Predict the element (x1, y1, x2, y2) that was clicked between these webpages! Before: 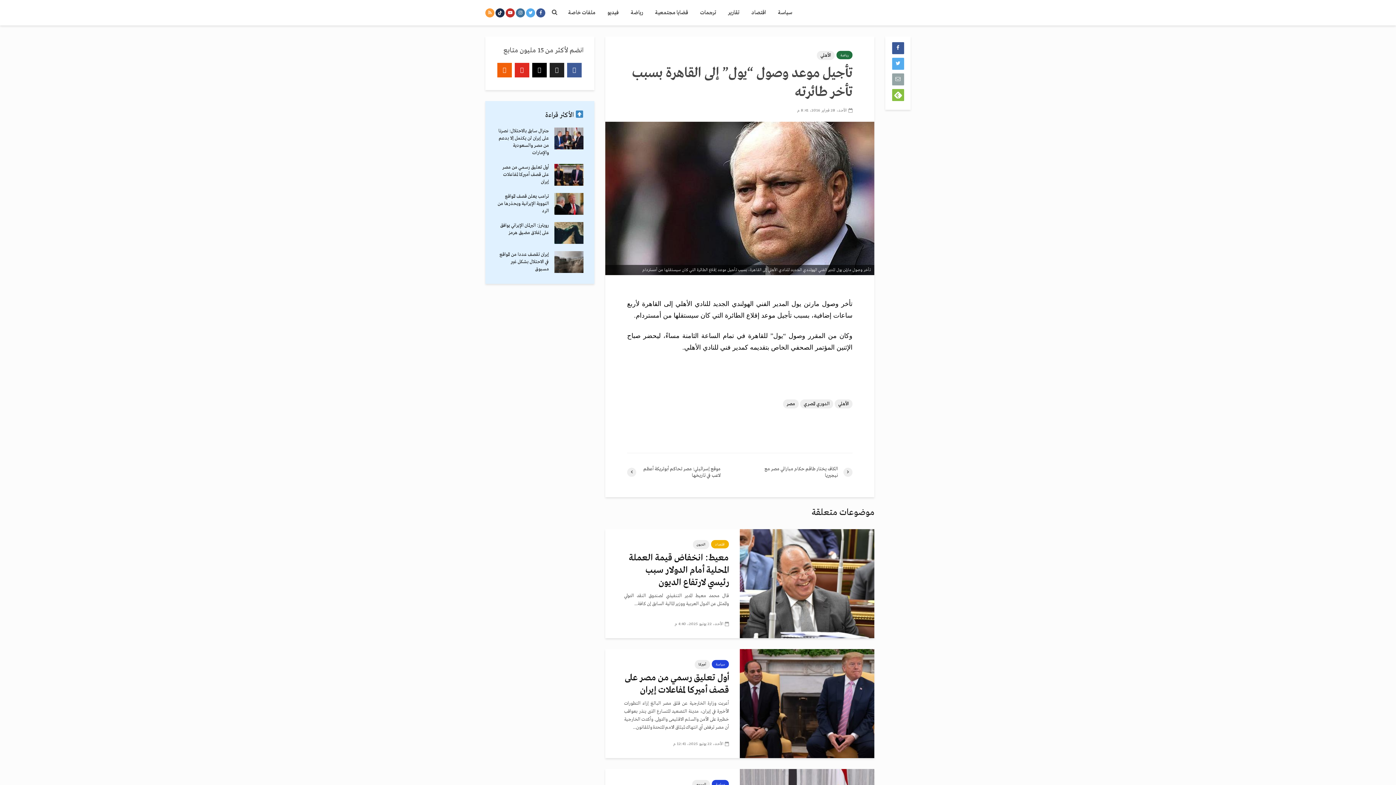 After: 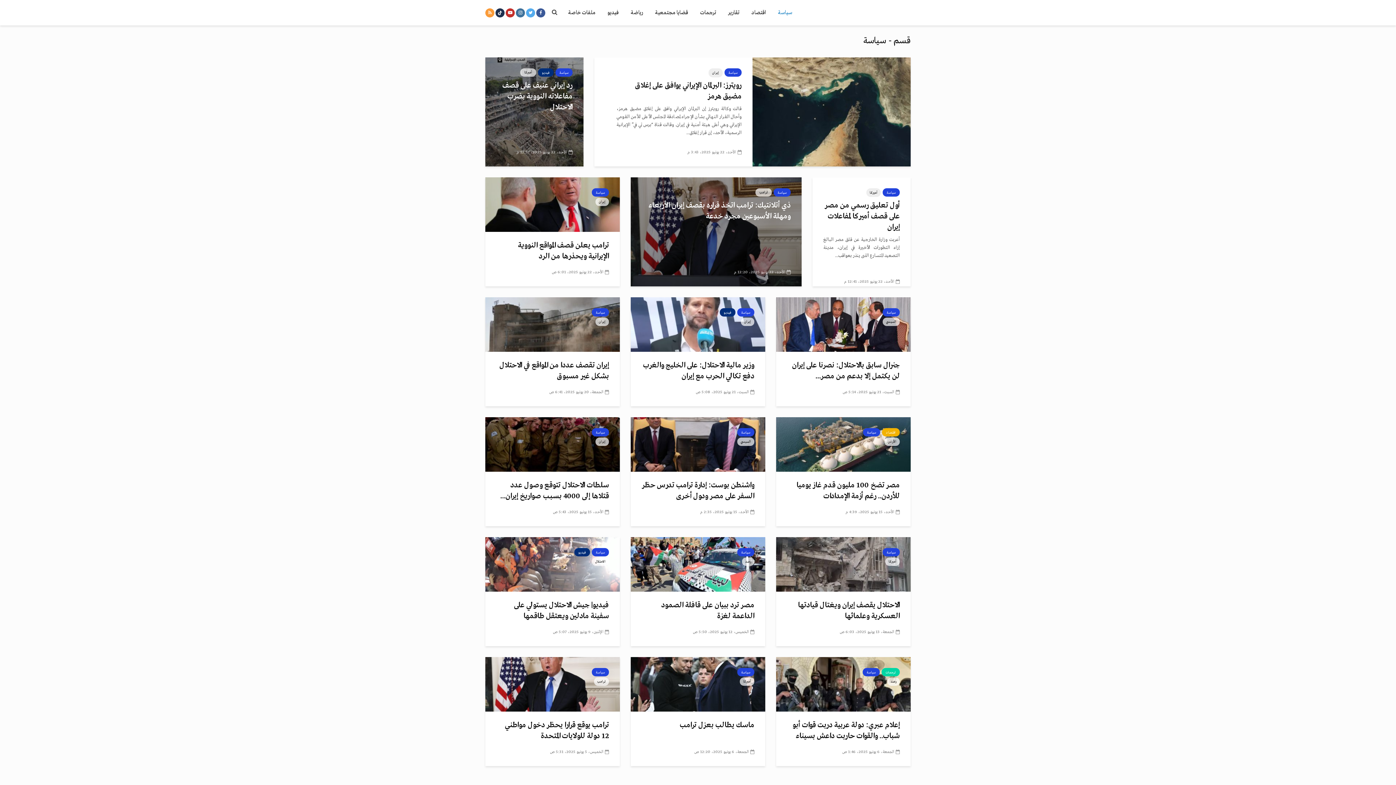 Action: bbox: (712, 780, 729, 788) label: سياسة